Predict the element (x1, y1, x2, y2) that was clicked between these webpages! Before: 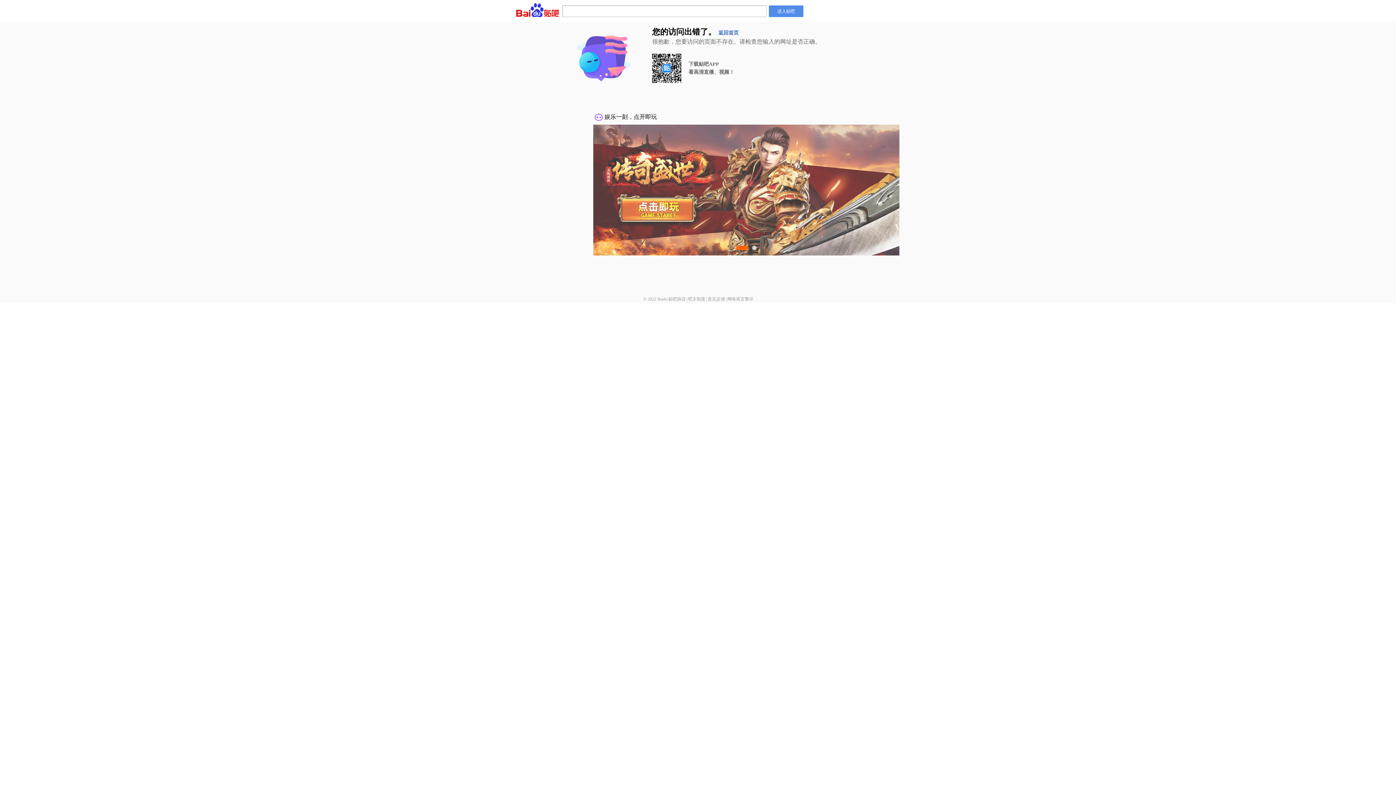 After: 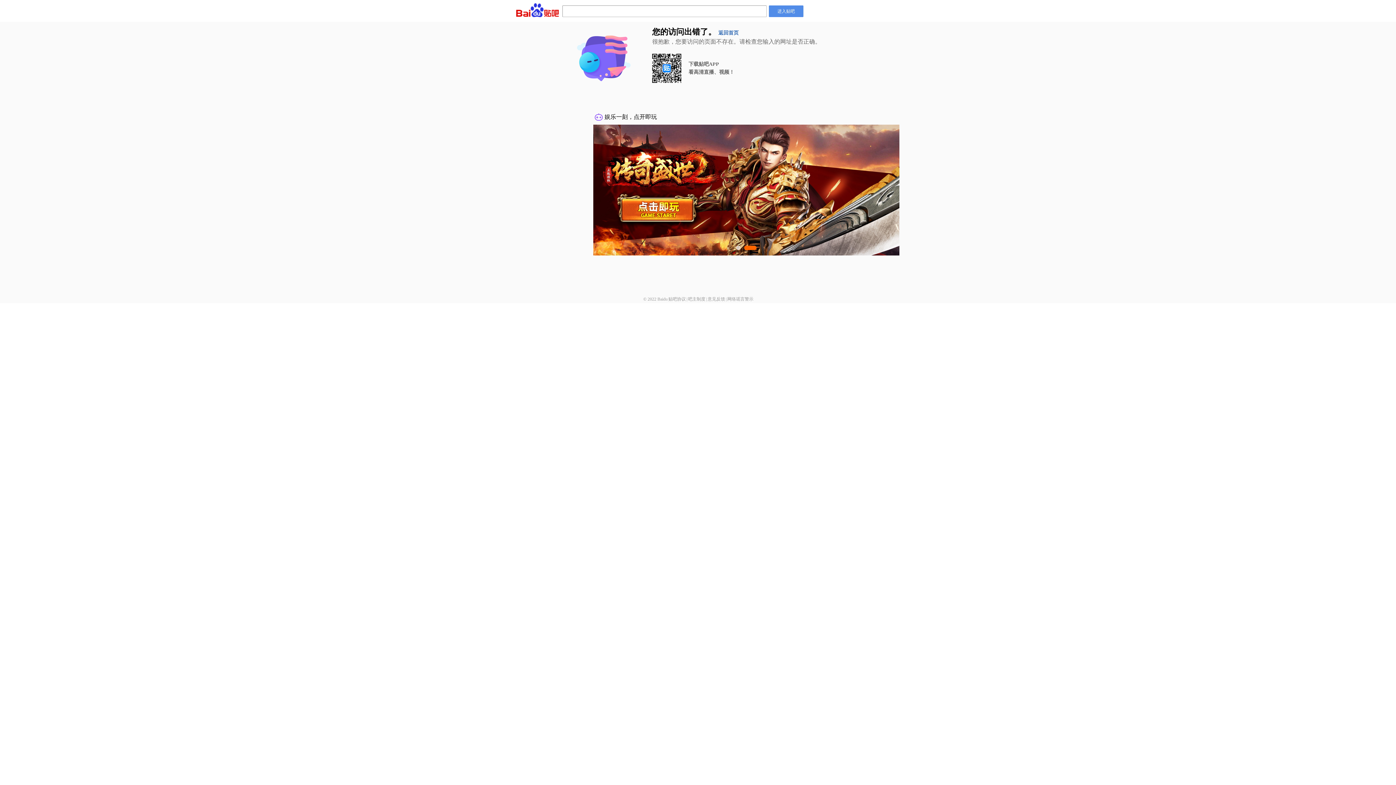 Action: bbox: (688, 296, 705, 301) label: 吧主制度